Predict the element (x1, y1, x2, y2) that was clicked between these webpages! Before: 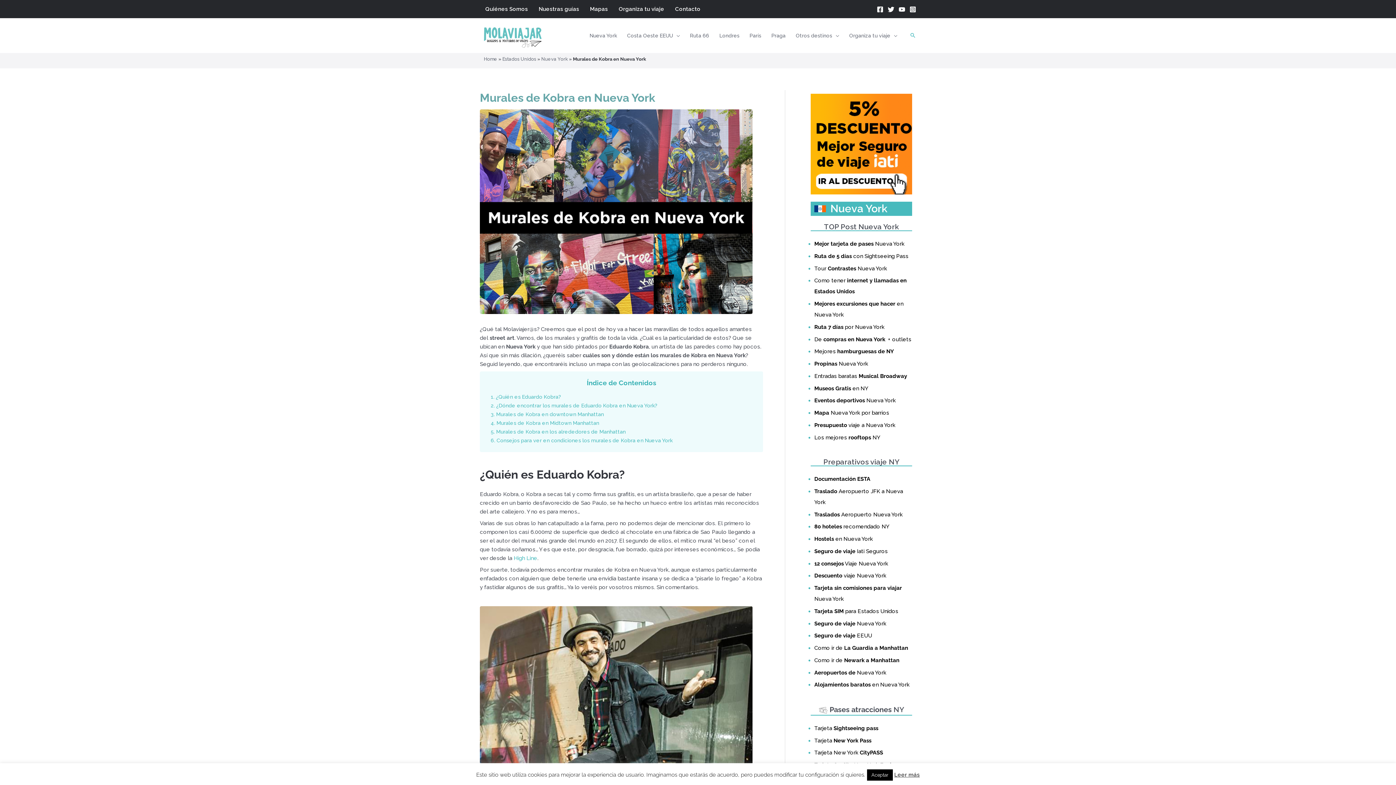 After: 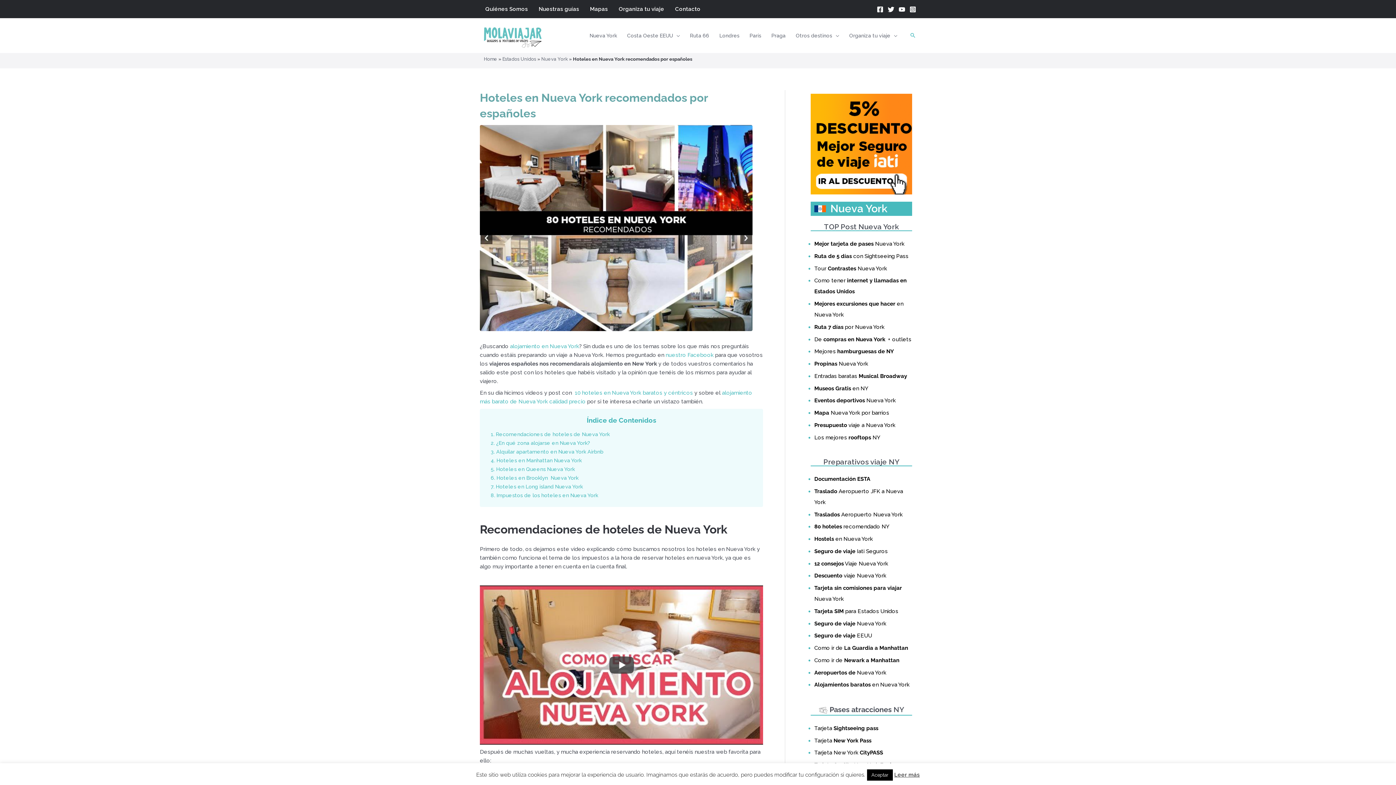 Action: bbox: (814, 523, 889, 530) label: 80 hoteles recomendado NY